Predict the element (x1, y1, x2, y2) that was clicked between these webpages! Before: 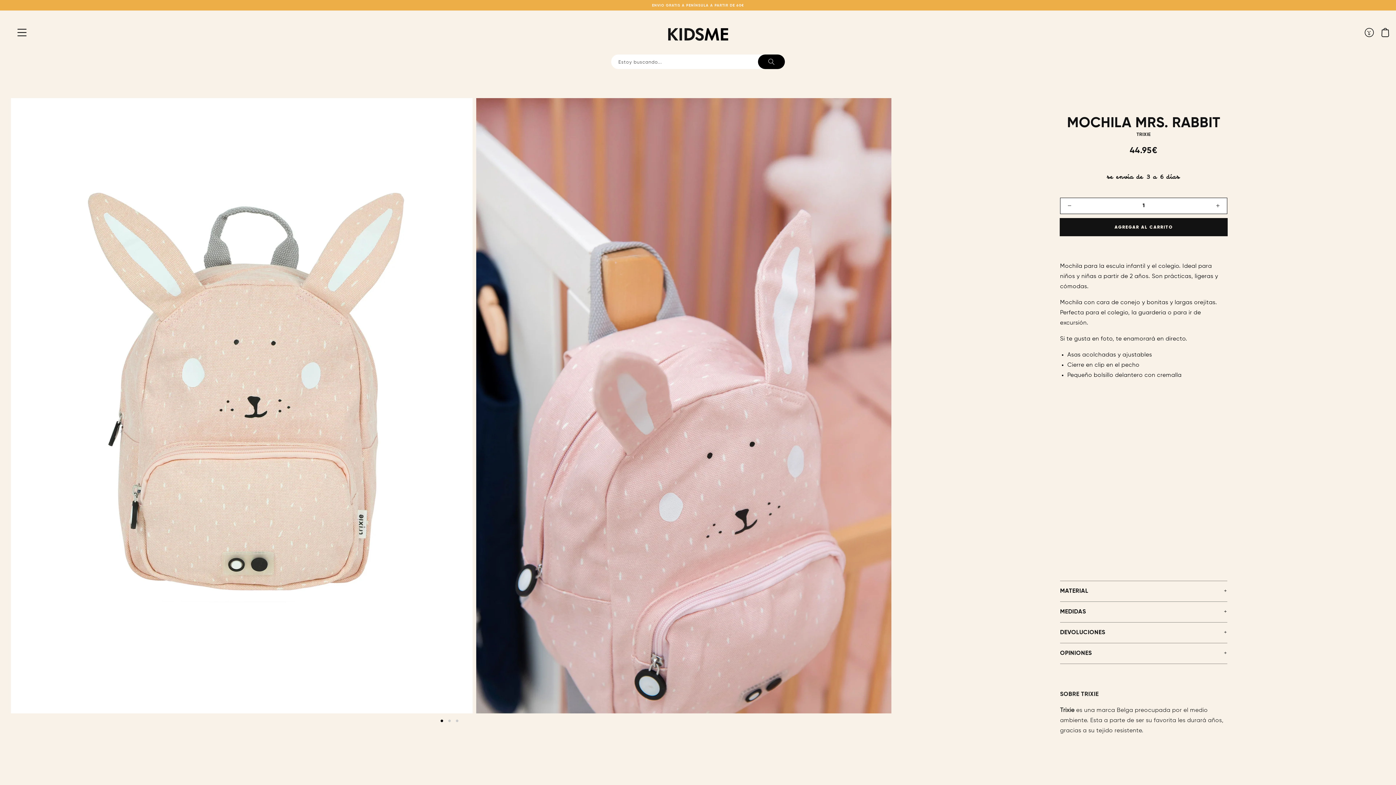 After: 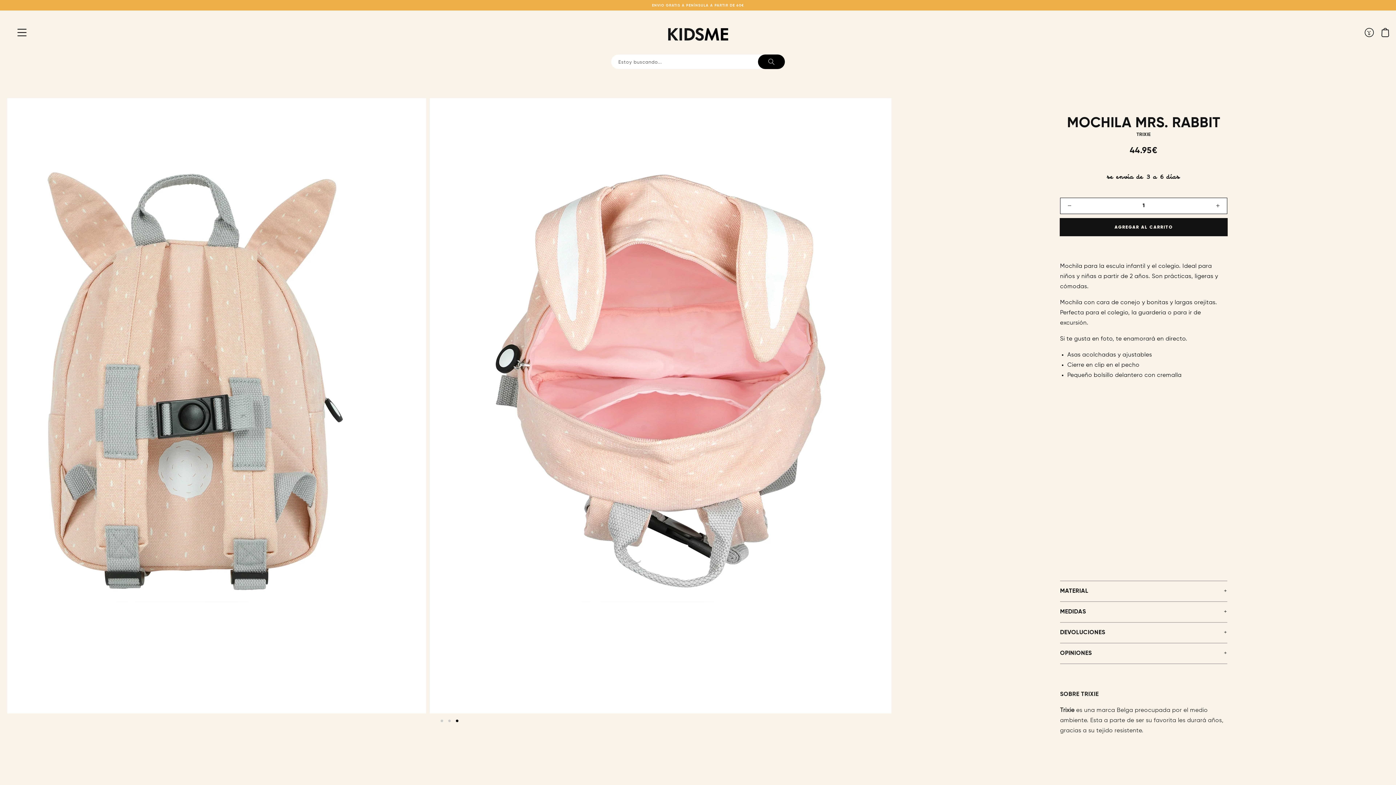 Action: bbox: (455, 720, 458, 722) label: Page 3